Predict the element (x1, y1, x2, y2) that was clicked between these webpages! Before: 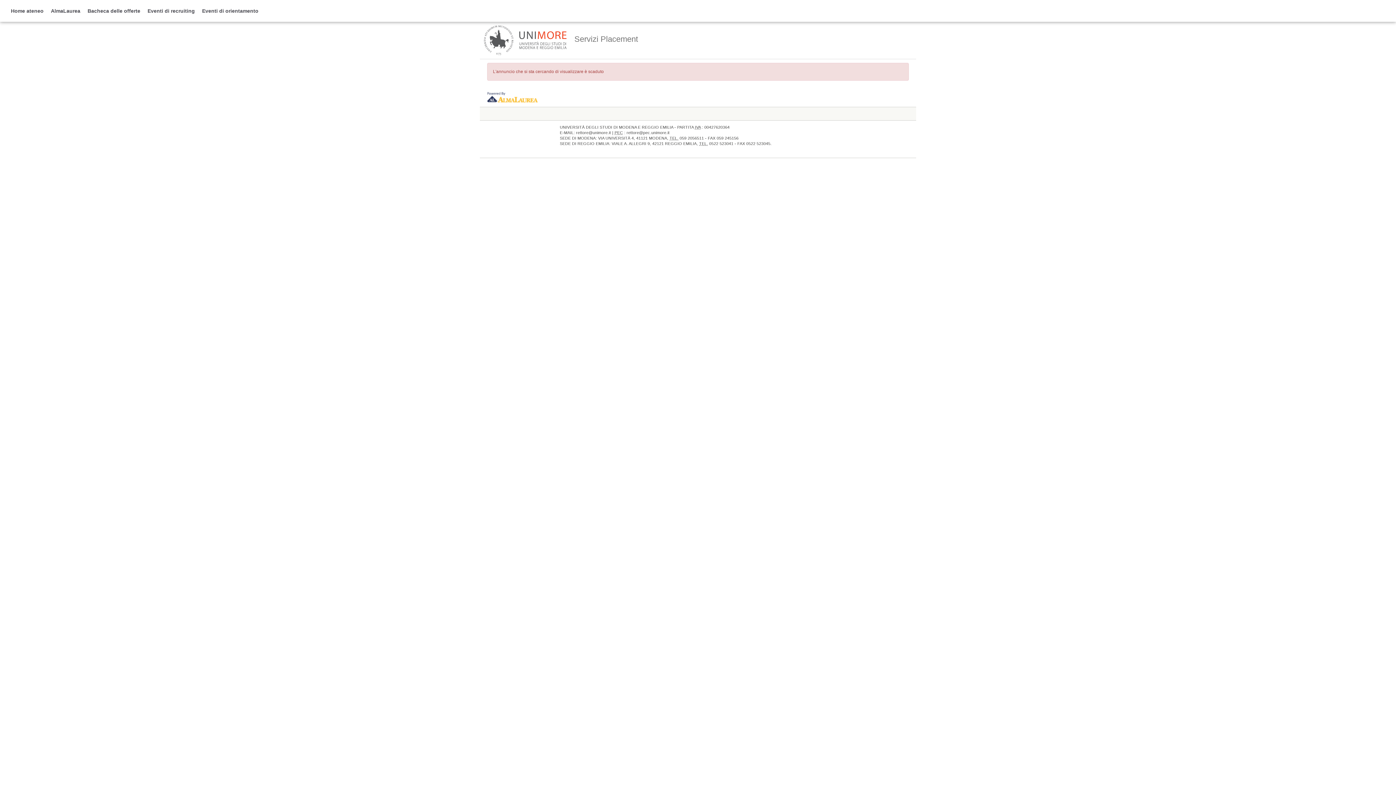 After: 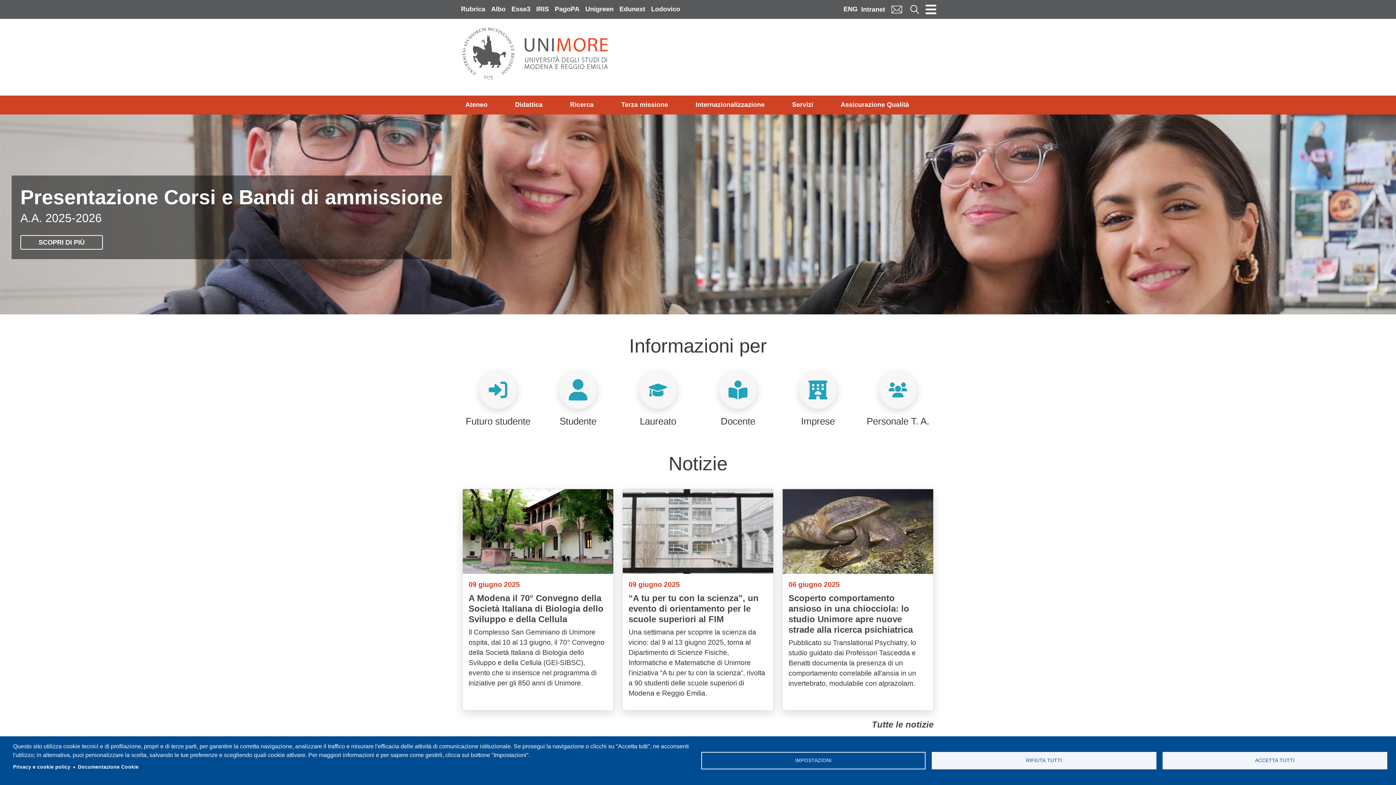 Action: bbox: (483, 37, 567, 42)